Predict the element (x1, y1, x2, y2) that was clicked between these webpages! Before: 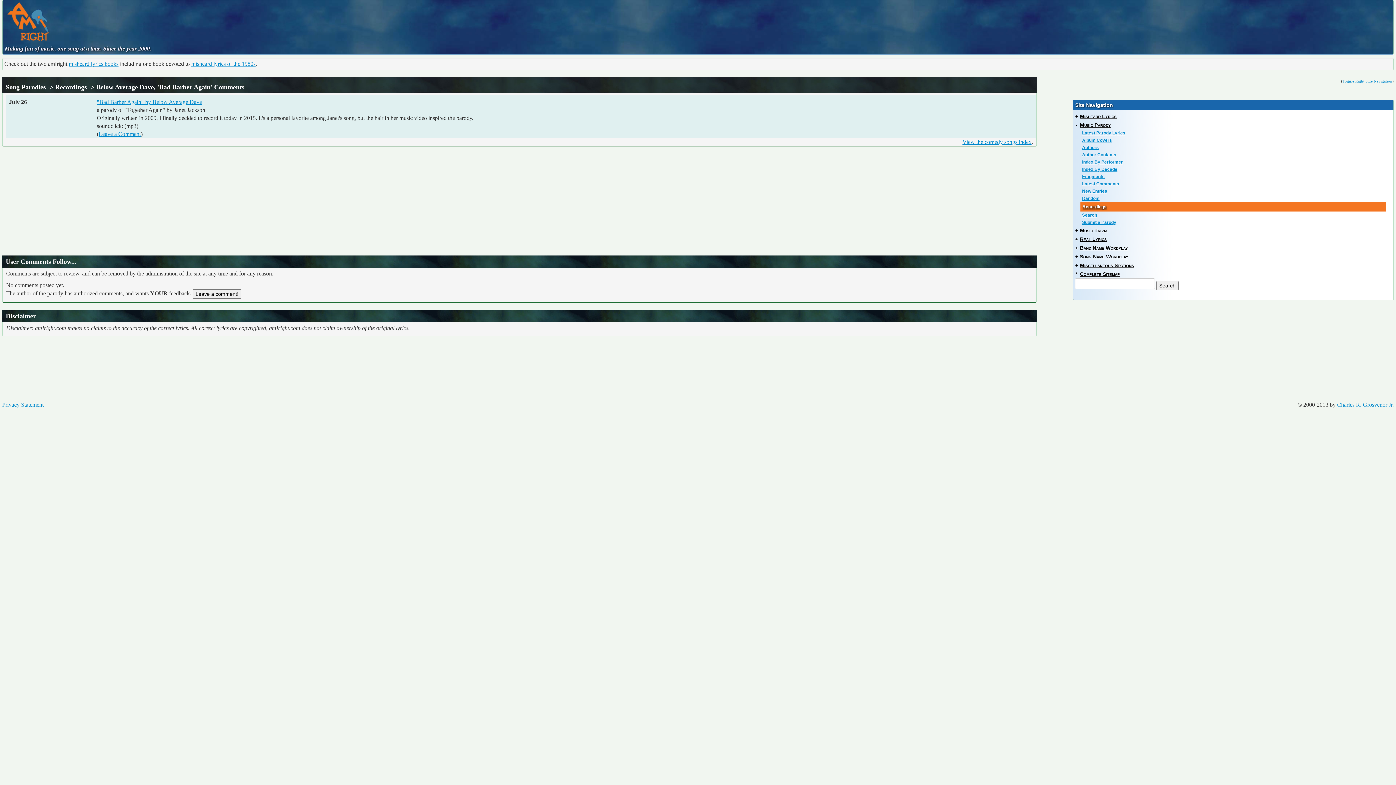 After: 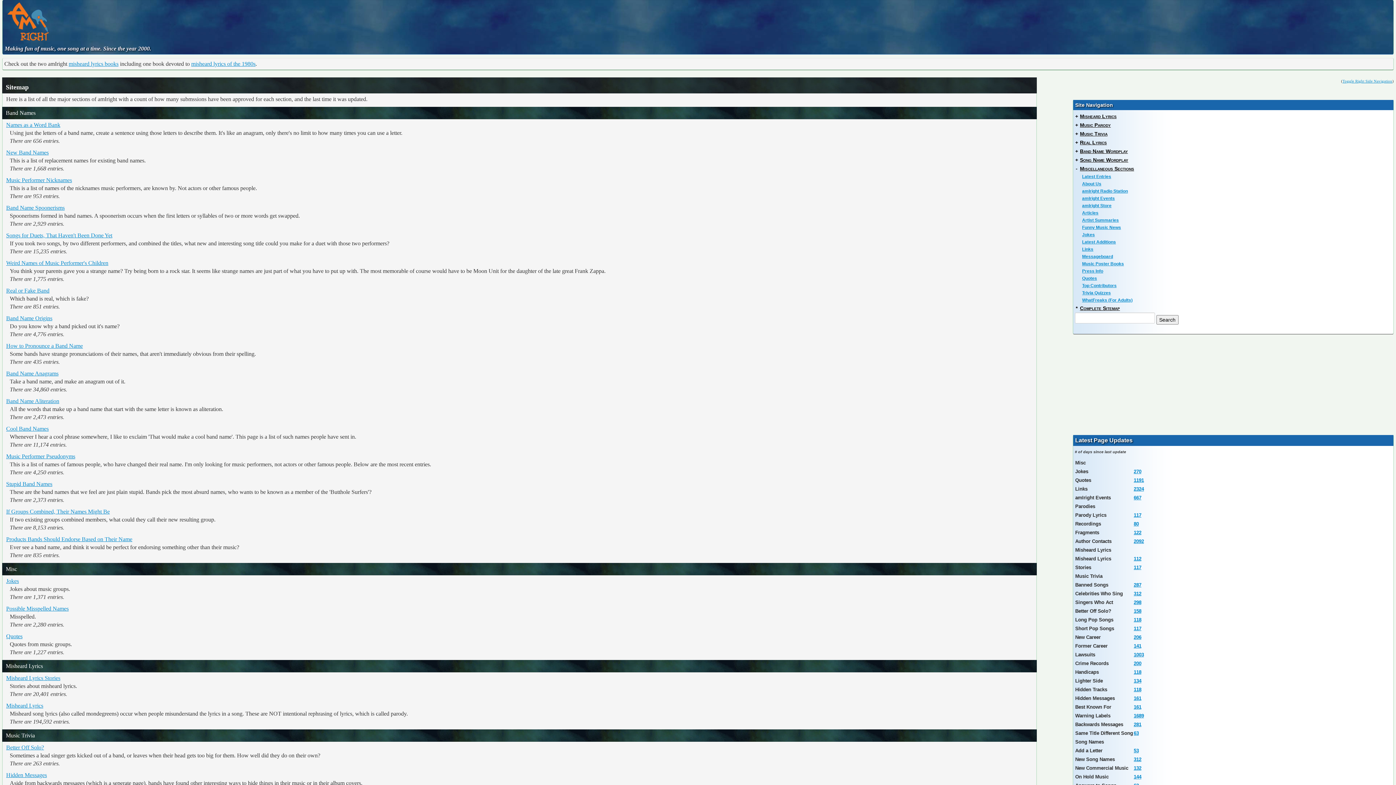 Action: label: Complete Sitemap bbox: (1080, 271, 1120, 277)